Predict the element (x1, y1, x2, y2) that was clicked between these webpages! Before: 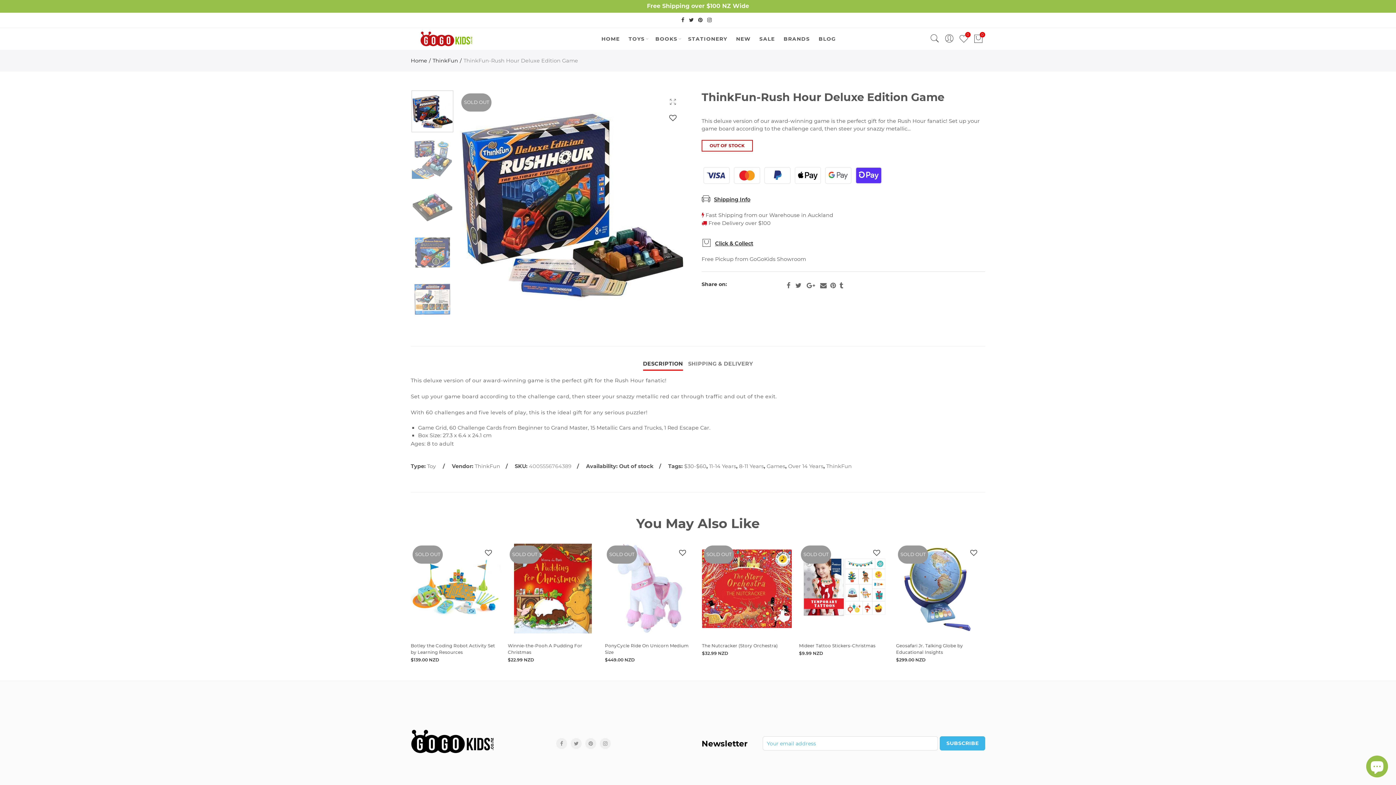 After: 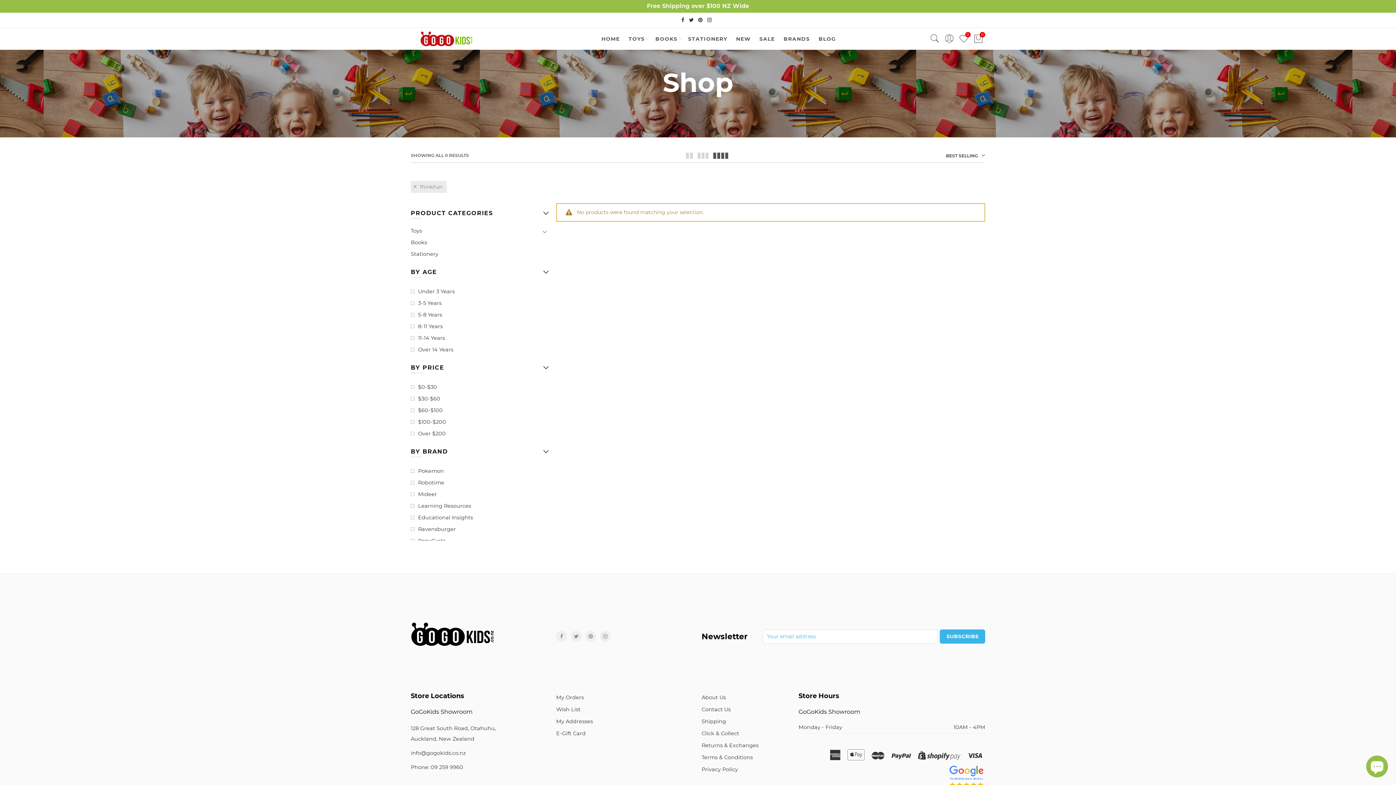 Action: label: ThinkFun bbox: (826, 463, 852, 469)